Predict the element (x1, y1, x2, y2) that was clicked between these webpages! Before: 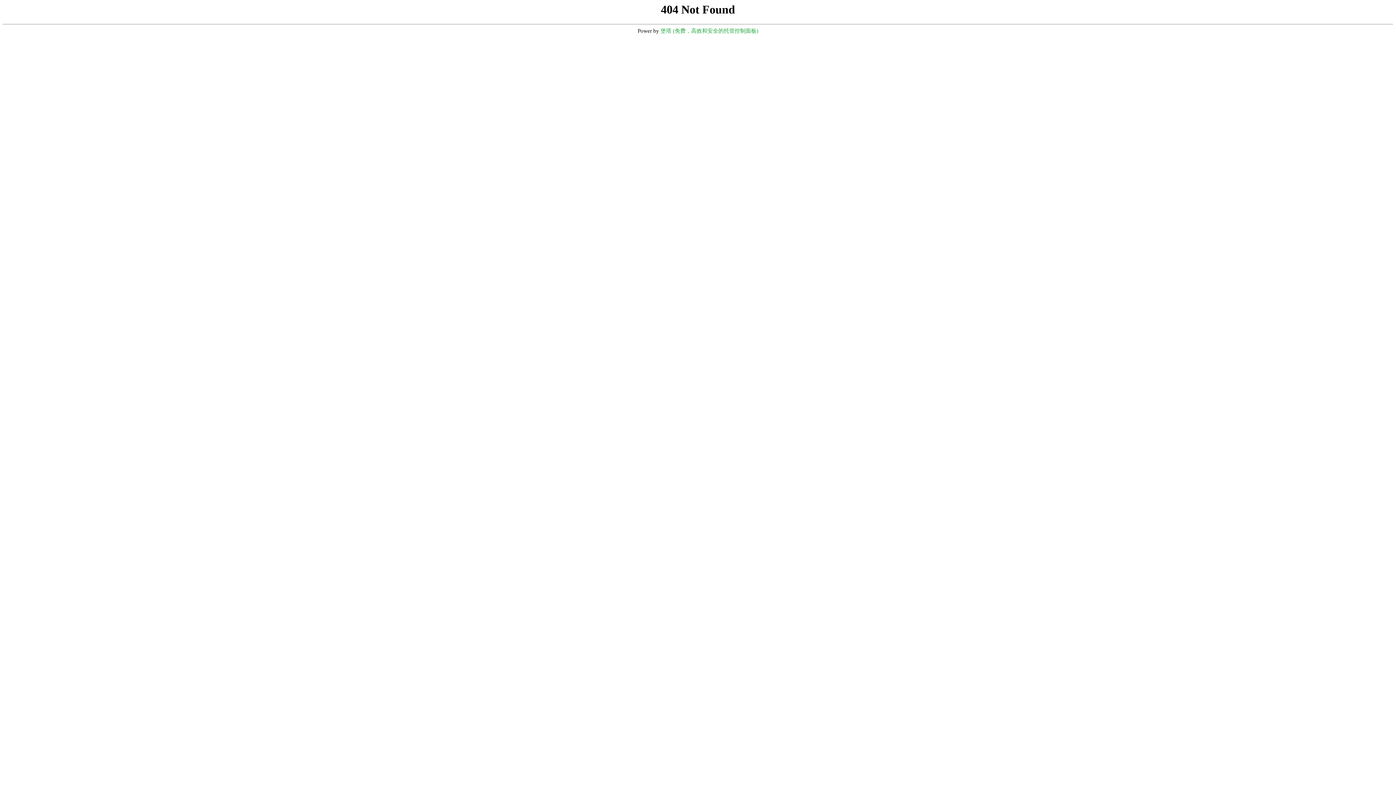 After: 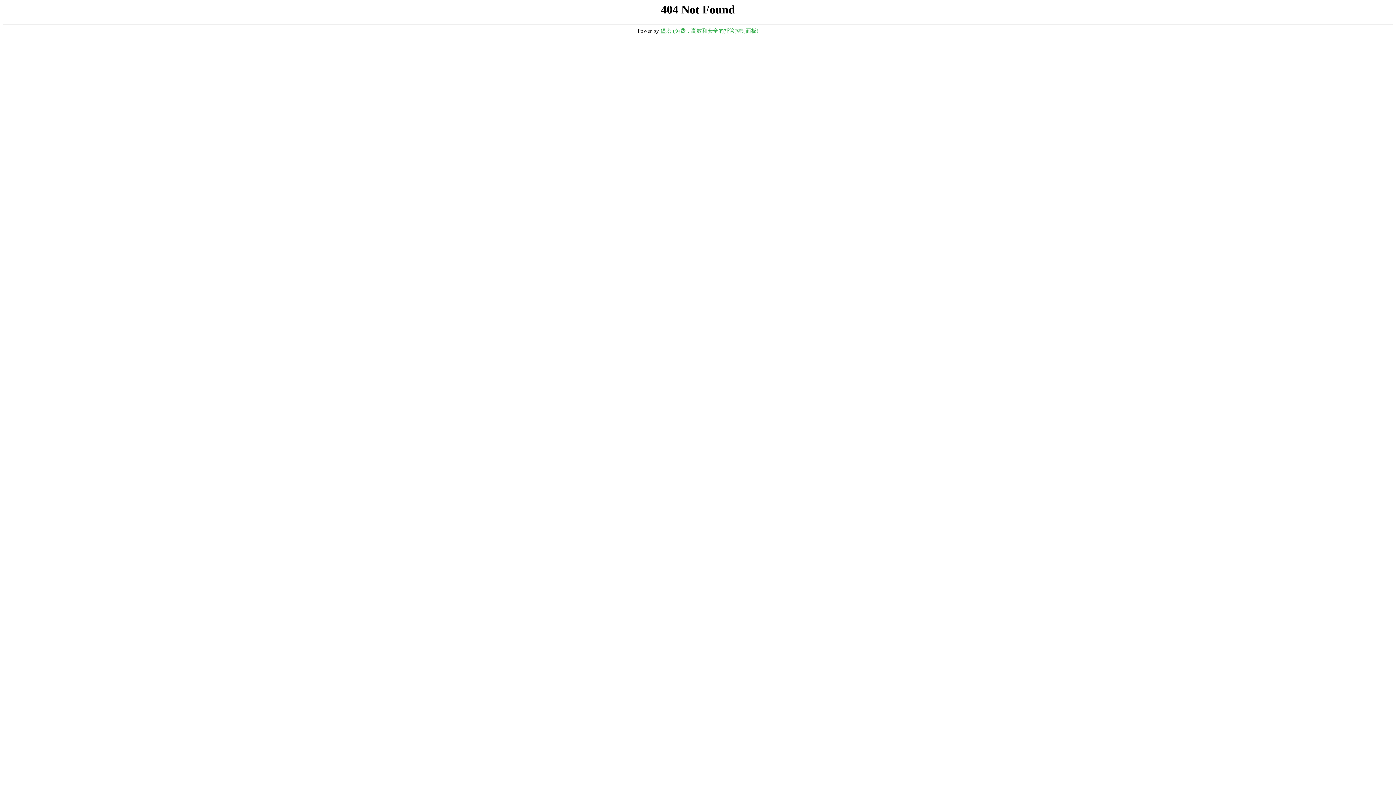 Action: bbox: (660, 28, 758, 33) label: 堡塔 (免费，高效和安全的托管控制面板)